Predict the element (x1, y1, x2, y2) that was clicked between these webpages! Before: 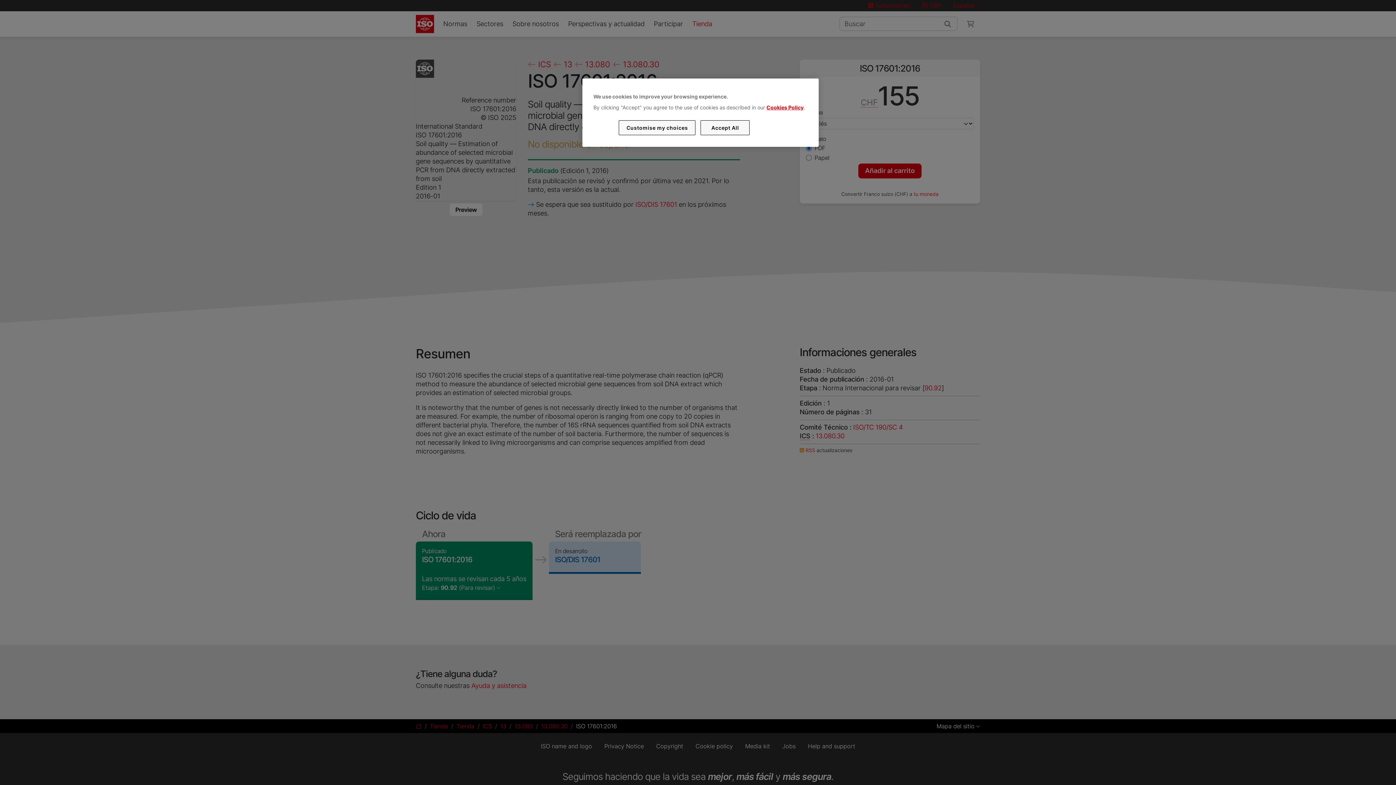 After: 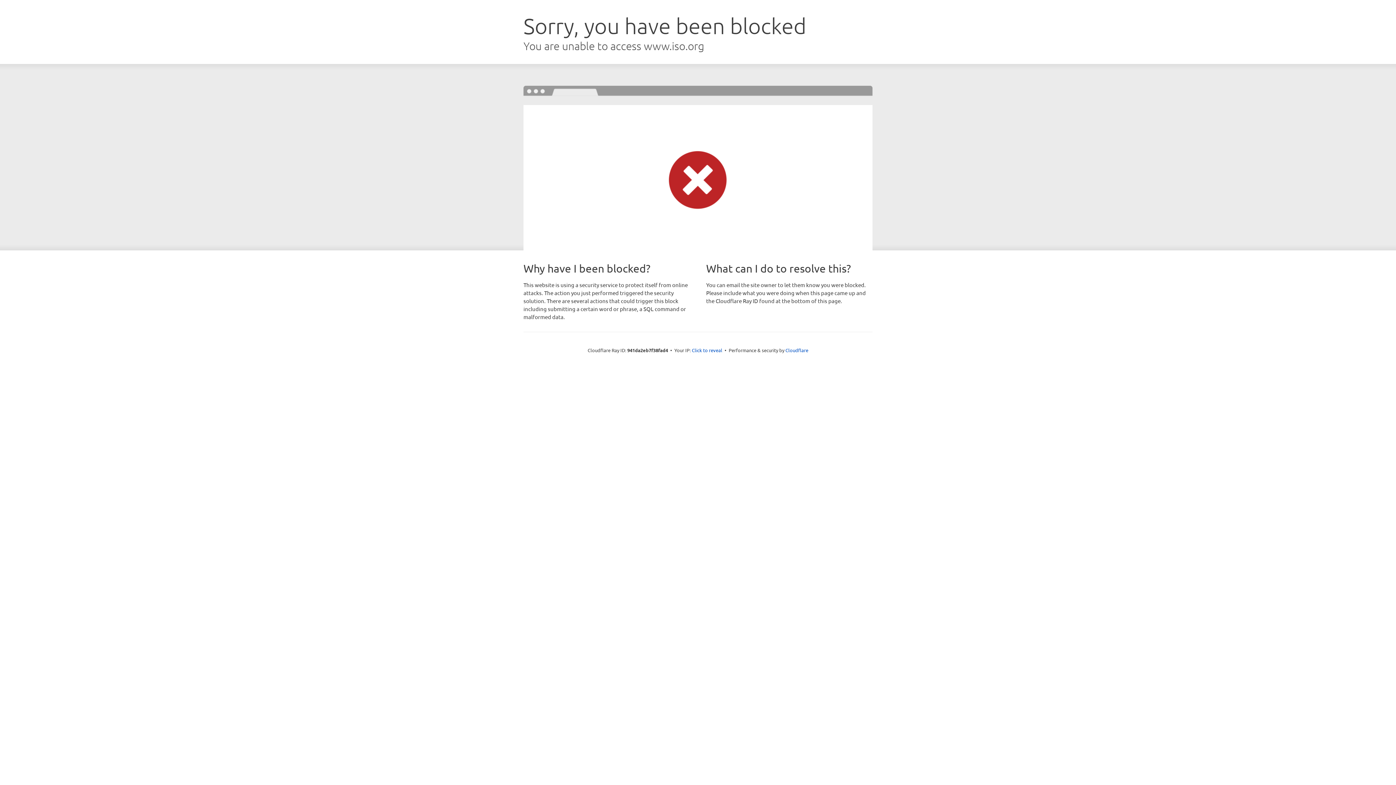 Action: label: Cookies Policy bbox: (766, 104, 803, 110)